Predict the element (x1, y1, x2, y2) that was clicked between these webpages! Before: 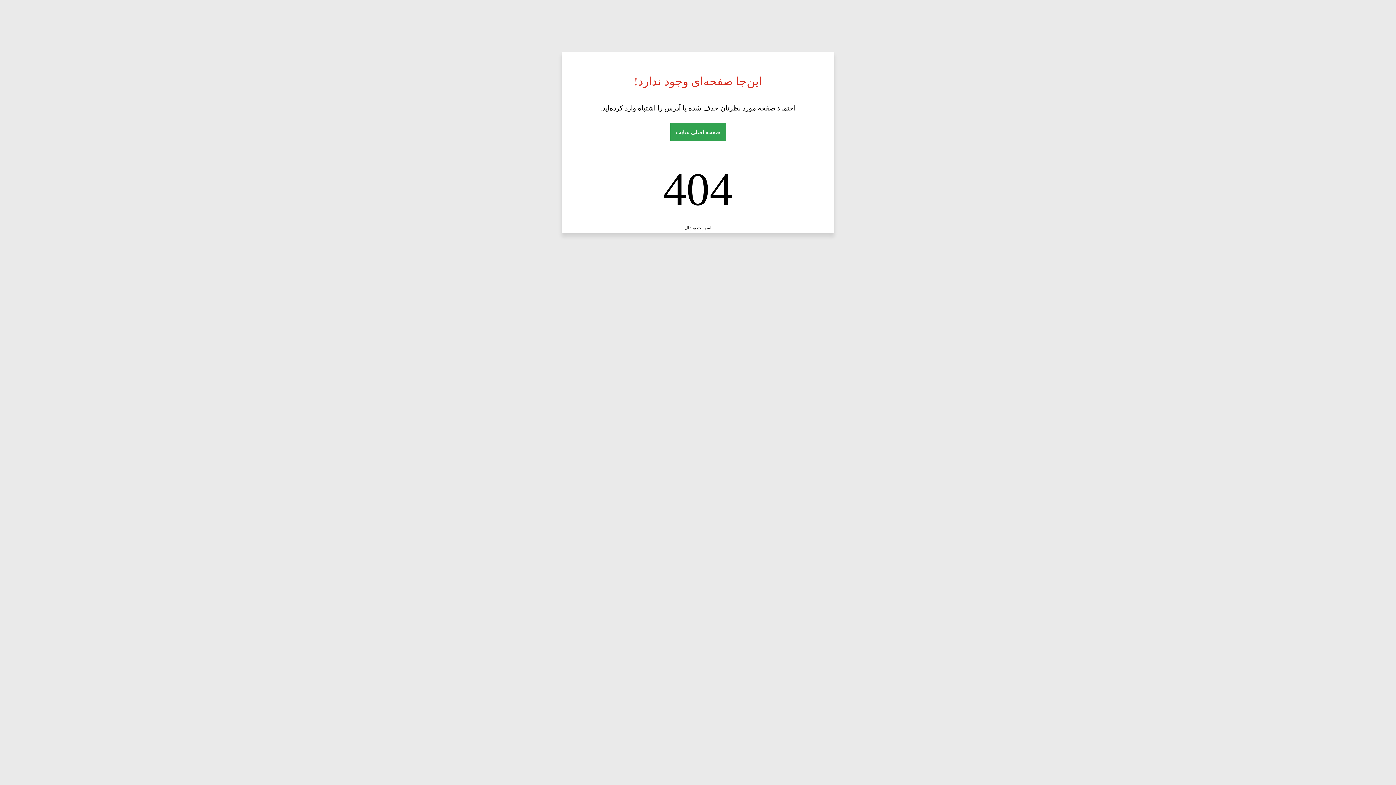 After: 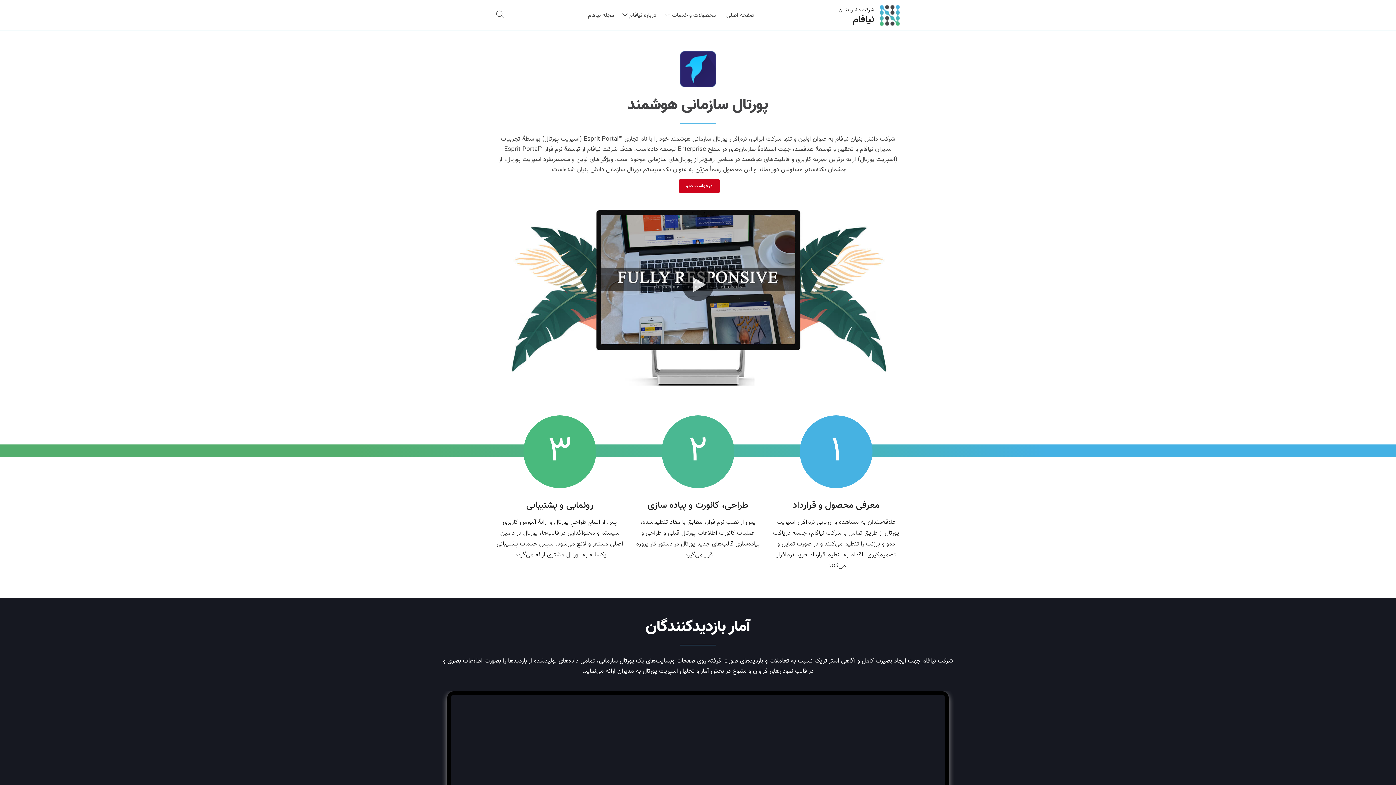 Action: bbox: (684, 225, 711, 230) label: اسپریت پورتال